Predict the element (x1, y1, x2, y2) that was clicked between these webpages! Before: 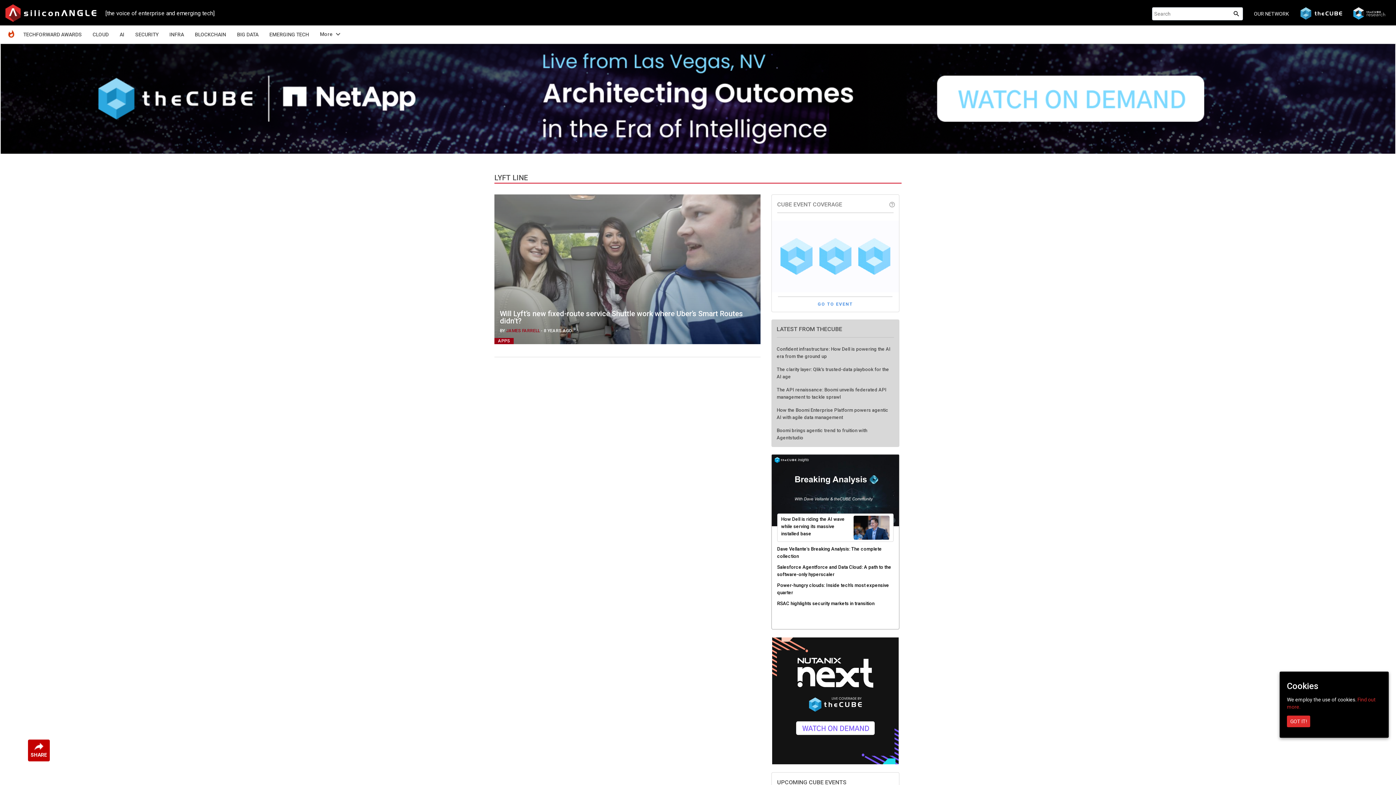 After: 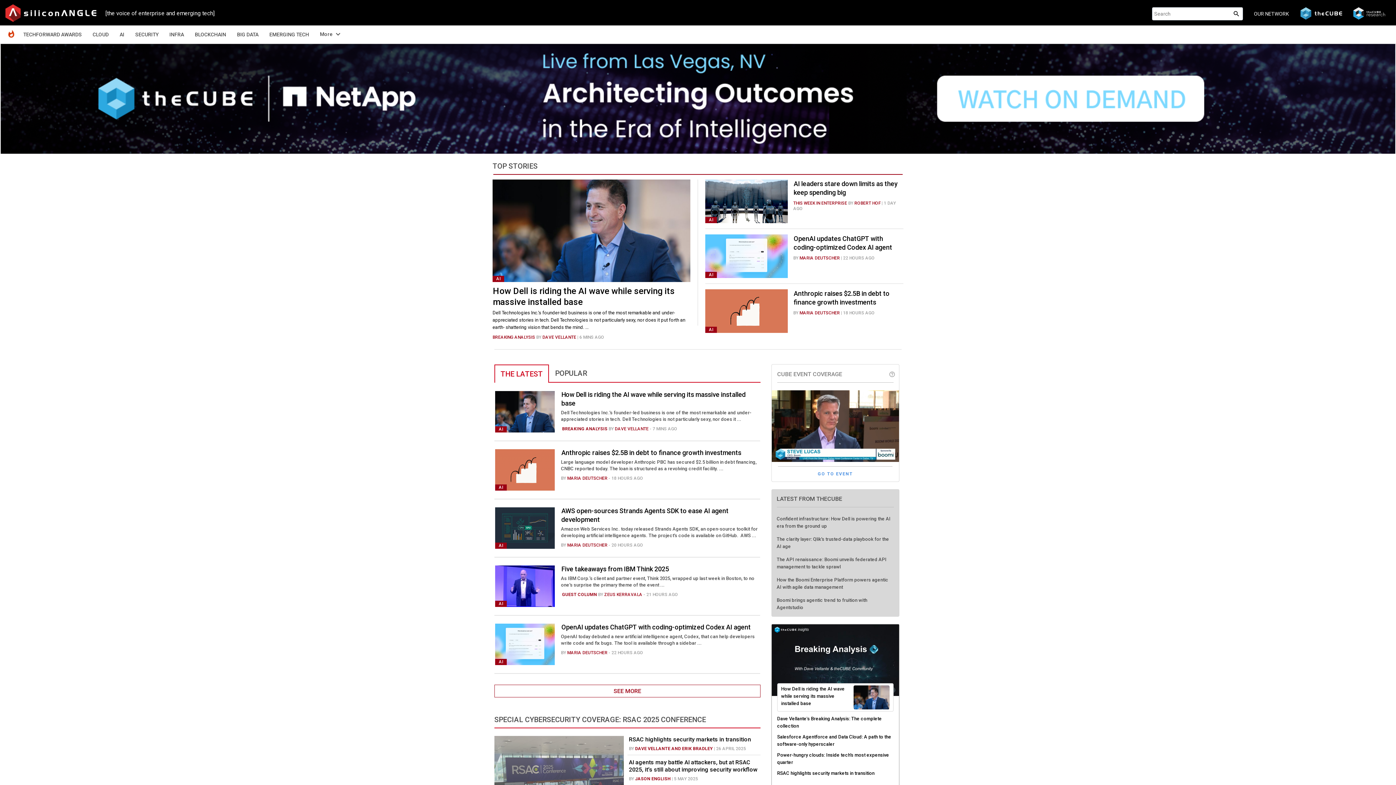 Action: bbox: (5, 3, 96, 21)